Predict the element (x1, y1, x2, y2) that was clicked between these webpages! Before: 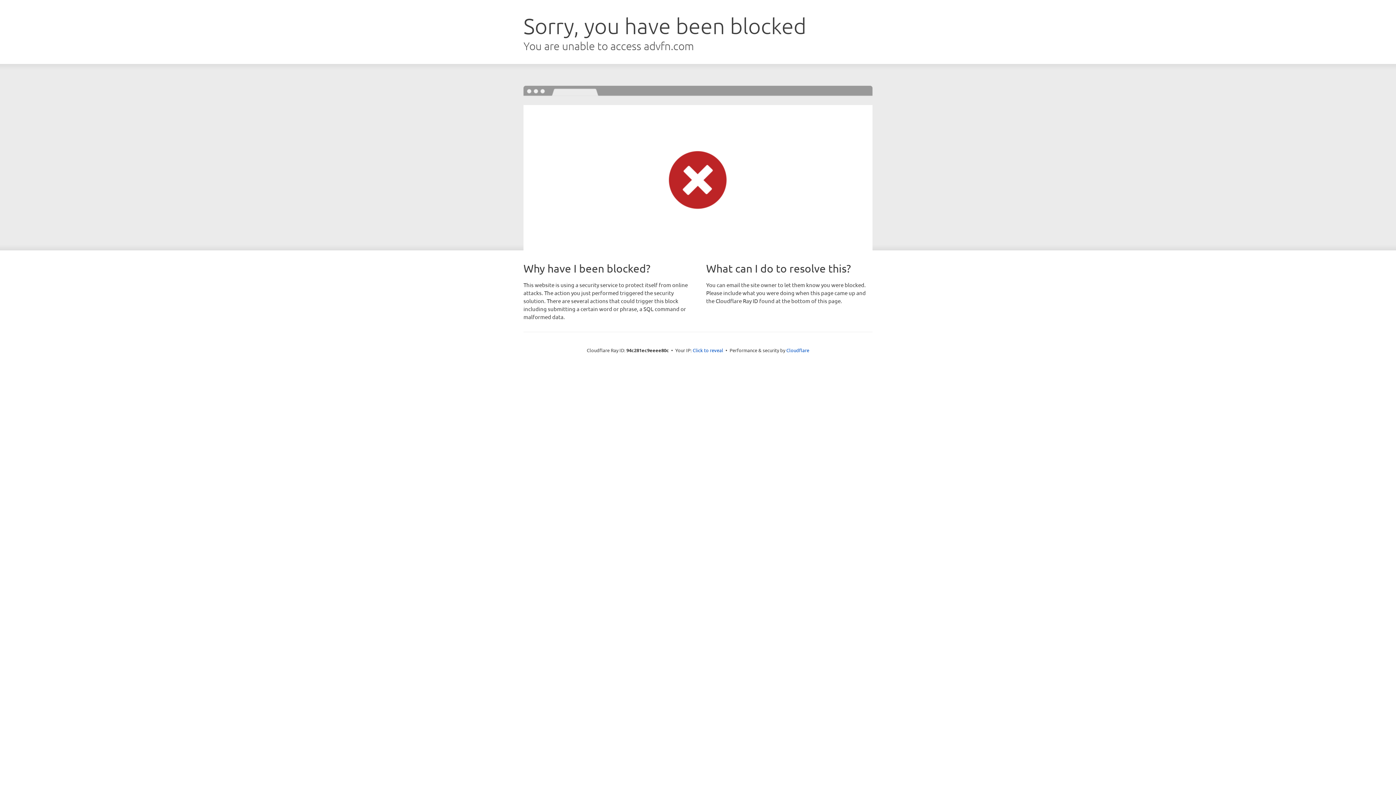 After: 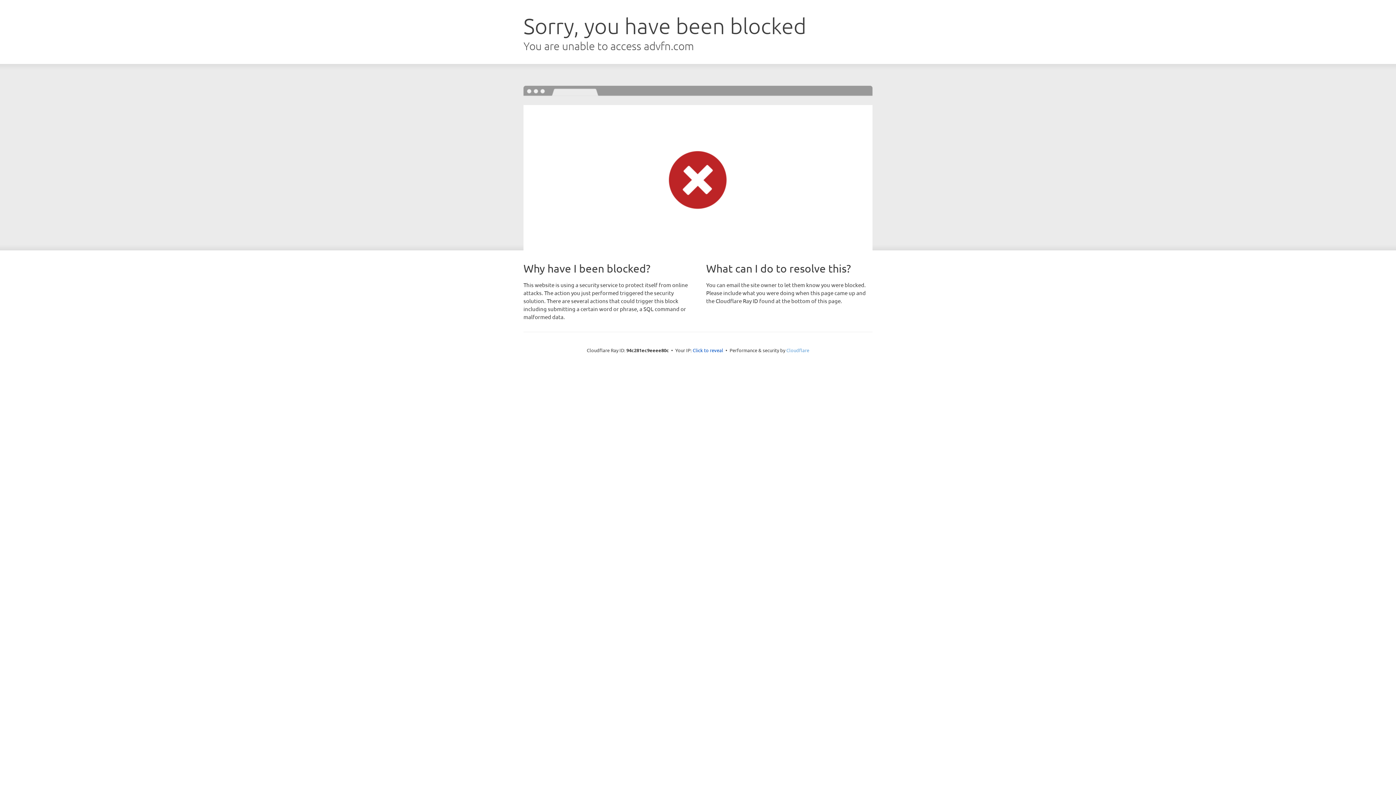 Action: bbox: (786, 347, 809, 353) label: Cloudflare